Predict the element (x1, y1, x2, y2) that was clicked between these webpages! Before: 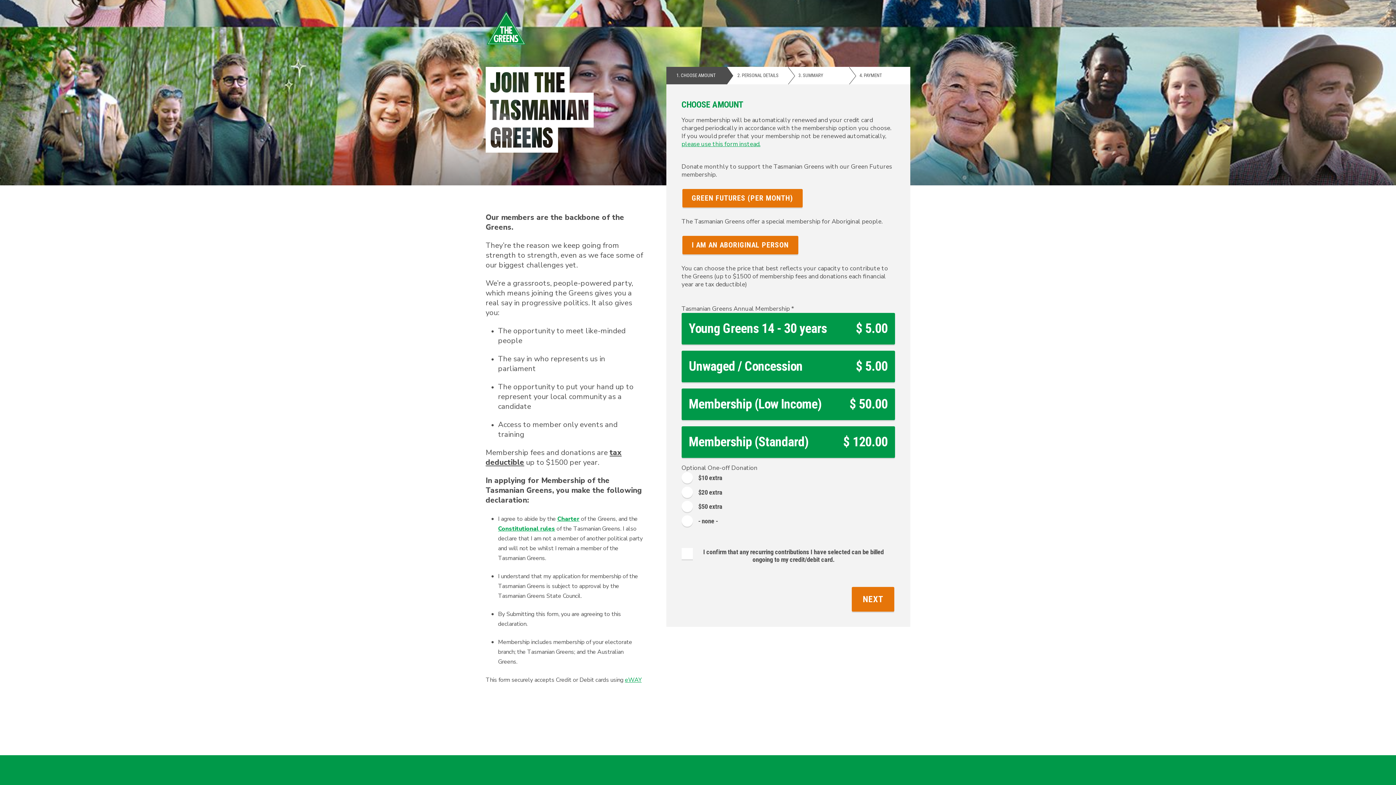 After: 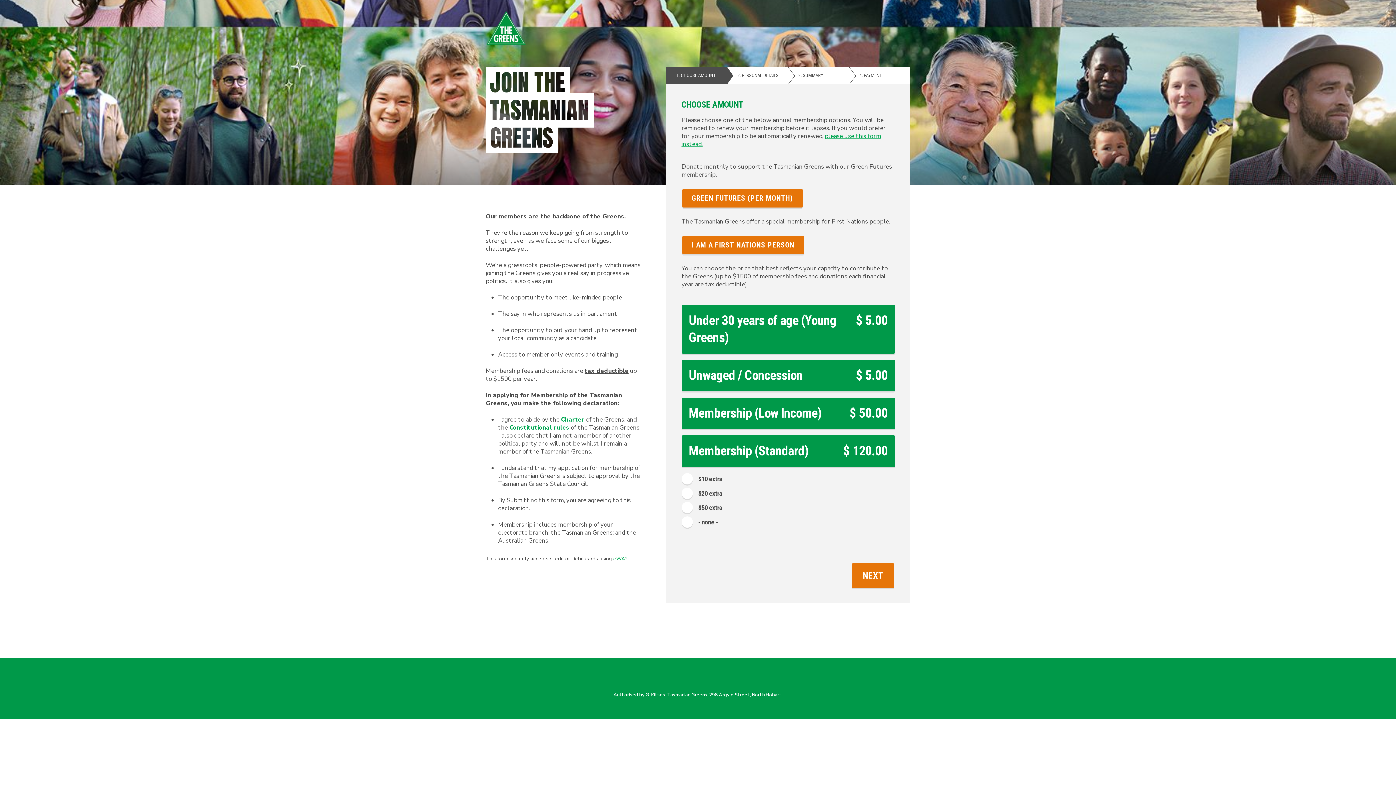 Action: label: please use this form instead. bbox: (681, 140, 760, 148)